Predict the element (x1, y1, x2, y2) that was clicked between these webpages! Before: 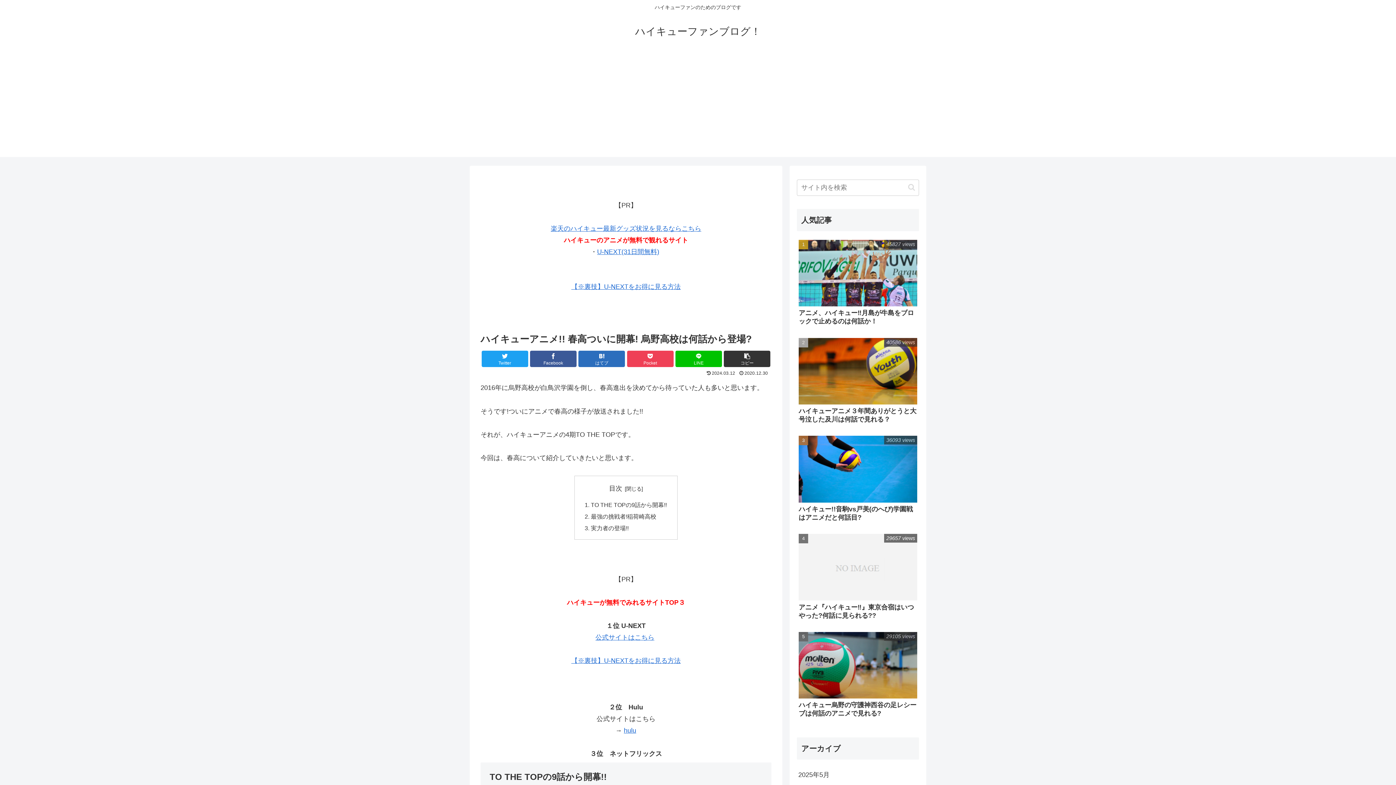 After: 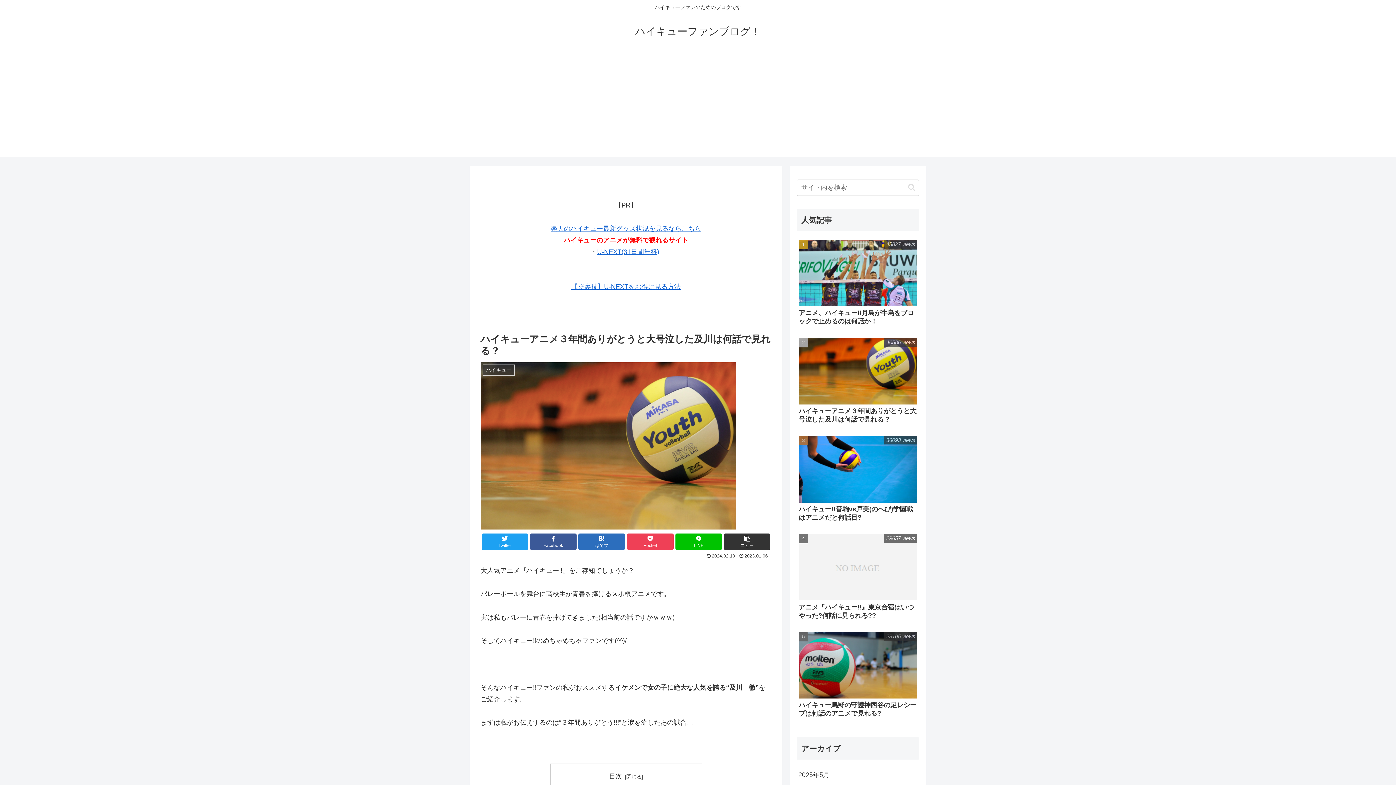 Action: label: ハイキューアニメ３年間ありがとうと大号泣した及川は何話で見れる？
40586 views bbox: (797, 335, 919, 431)